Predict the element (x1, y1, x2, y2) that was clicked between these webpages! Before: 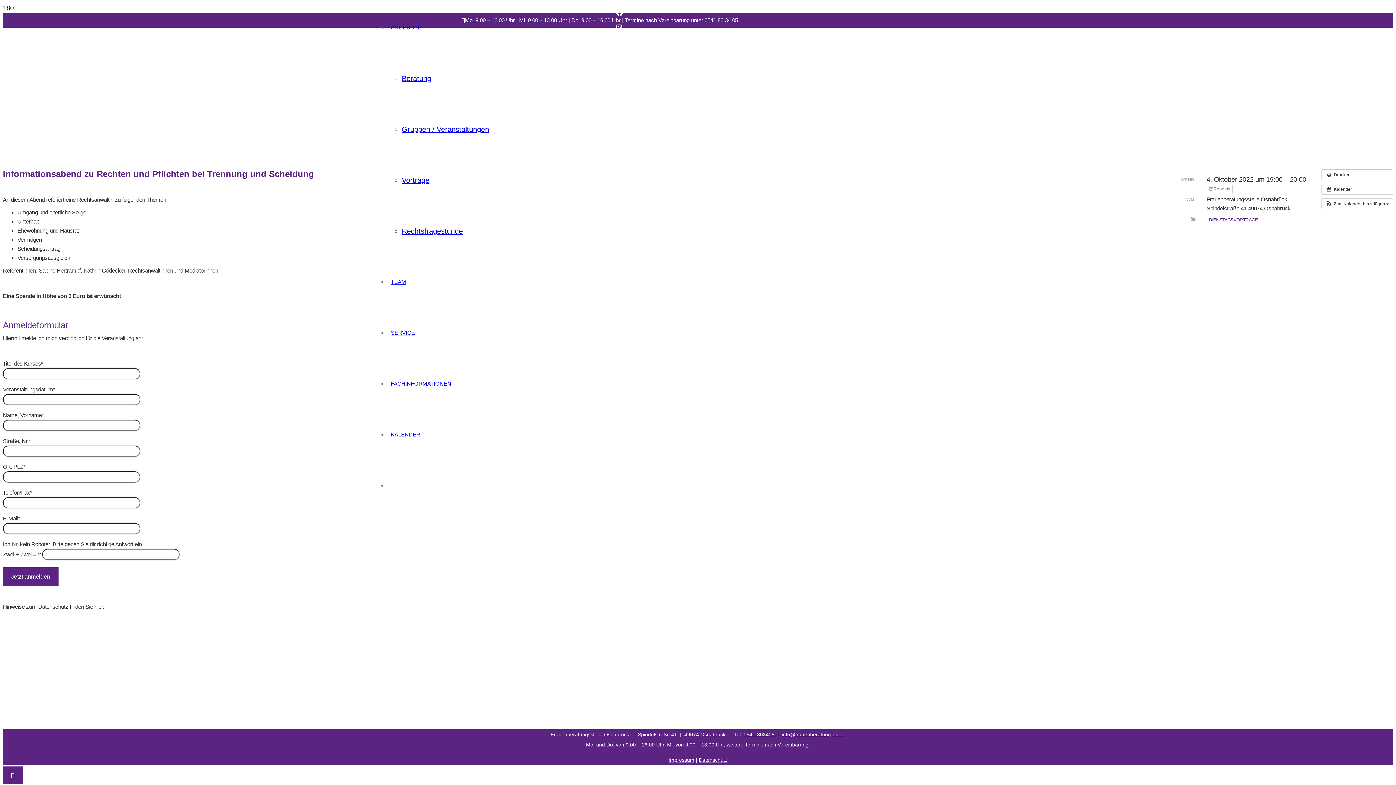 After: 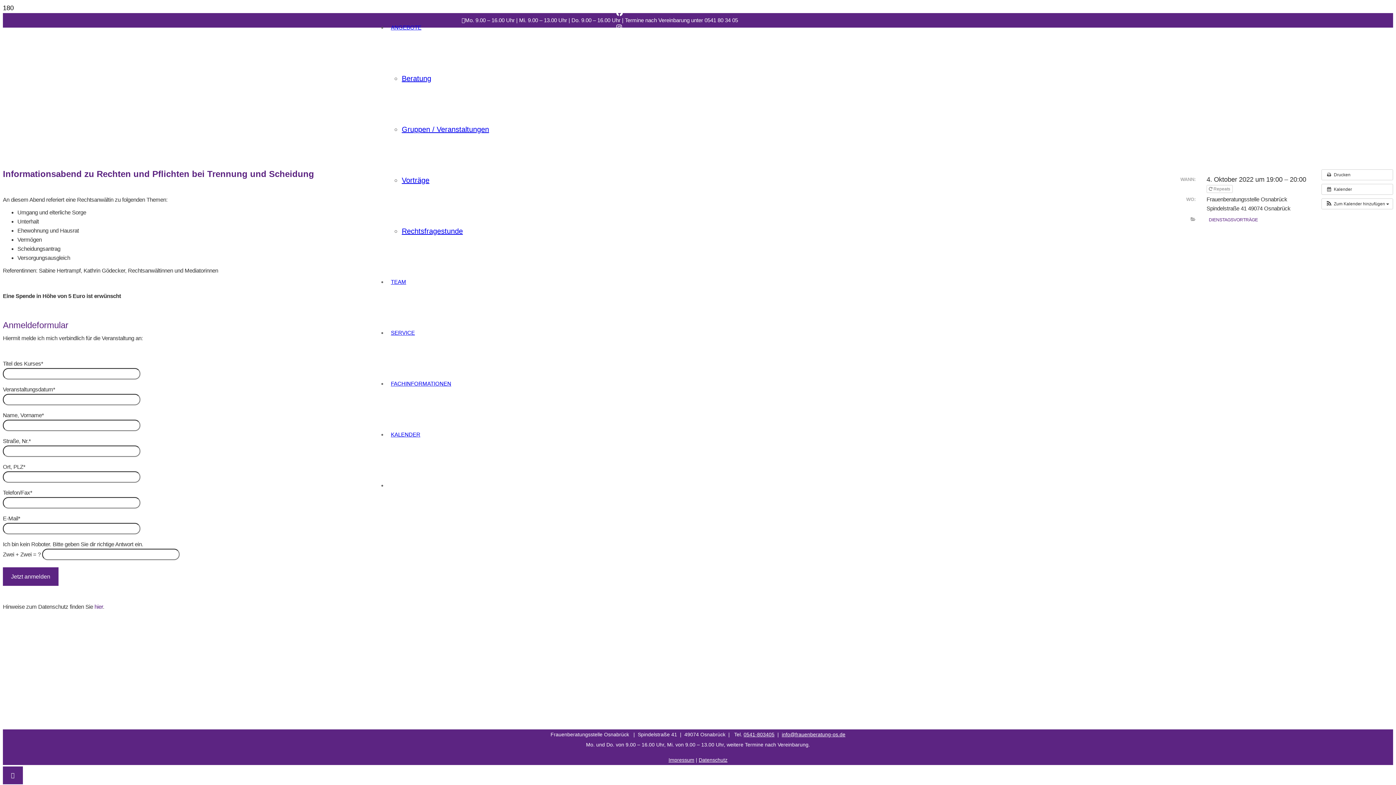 Action: bbox: (2, 766, 22, 784) label: Zurück nach oben